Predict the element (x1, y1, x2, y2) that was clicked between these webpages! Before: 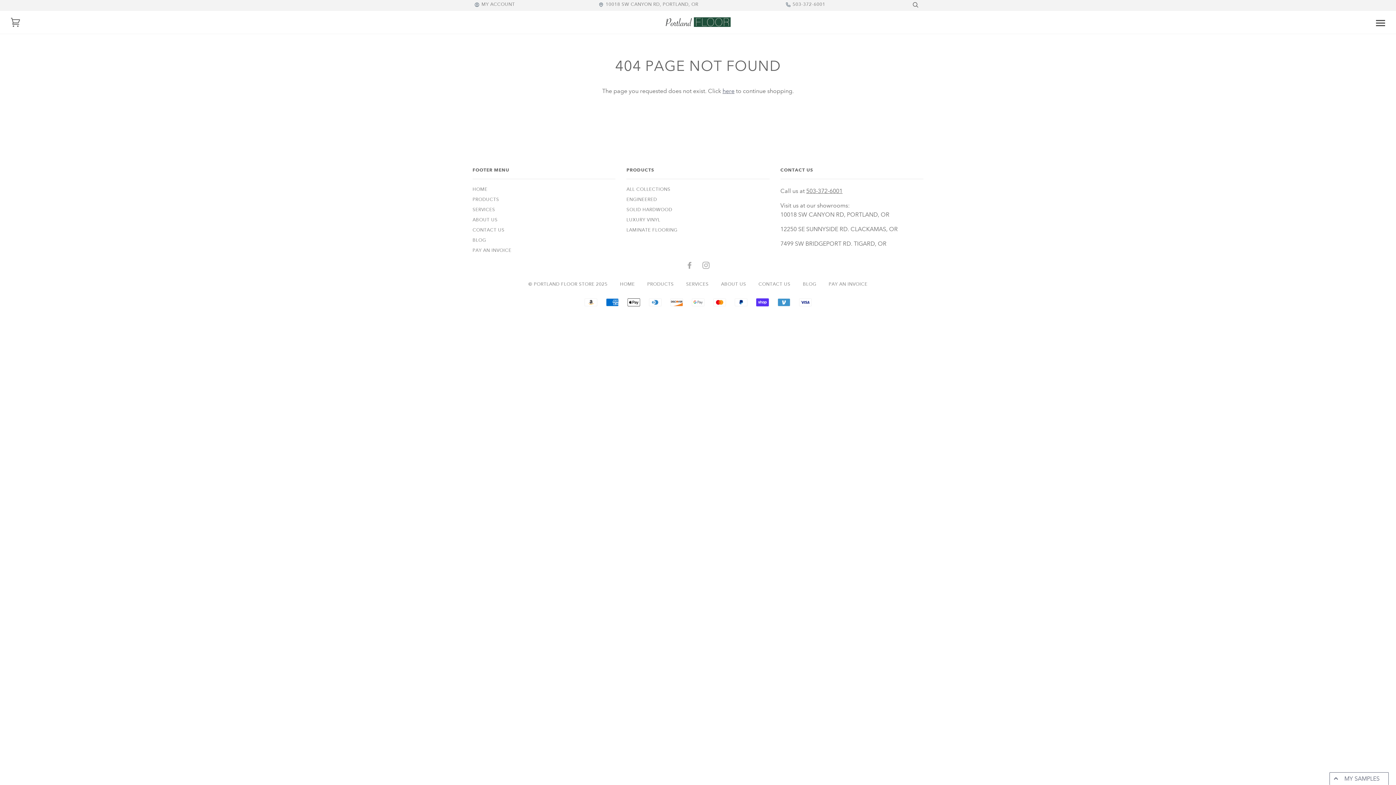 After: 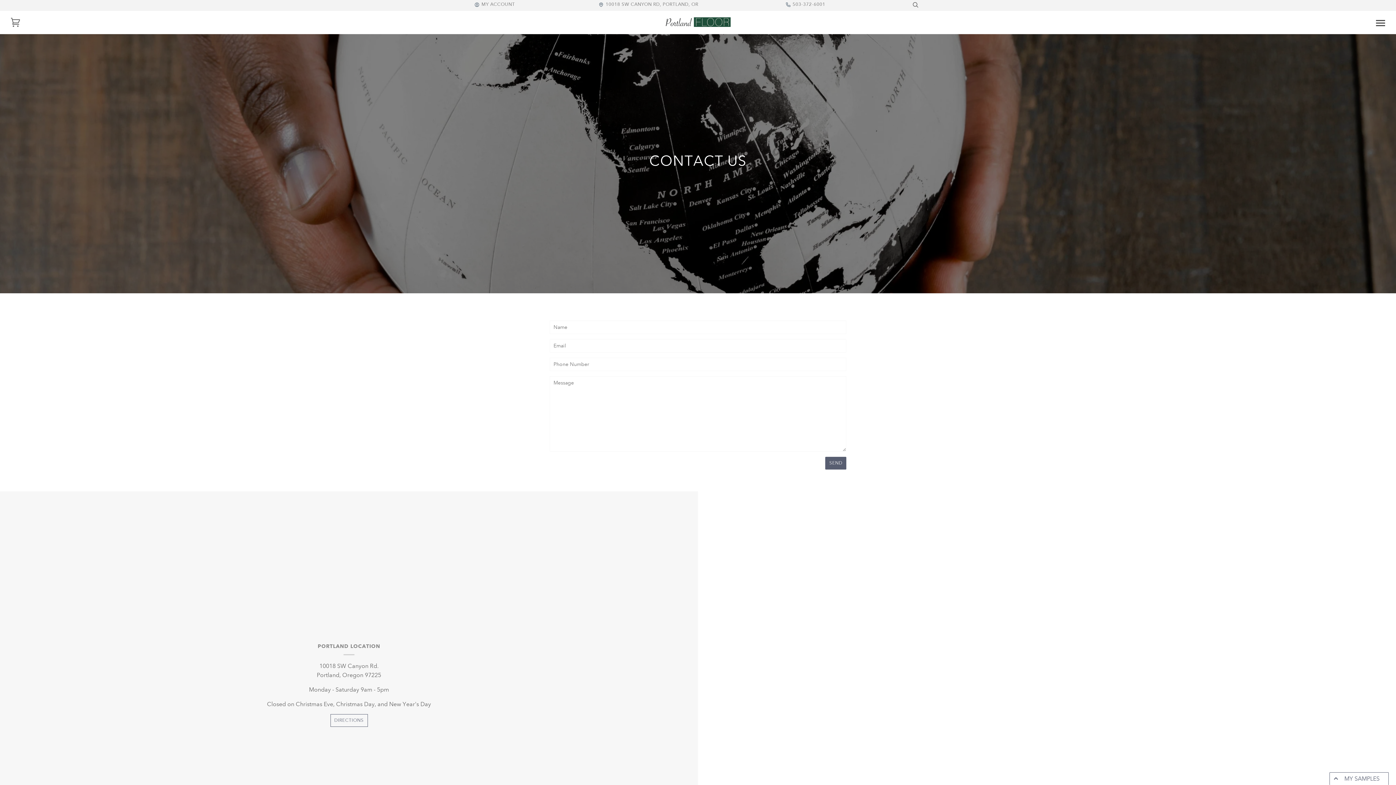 Action: label: CONTACT US bbox: (758, 281, 790, 287)